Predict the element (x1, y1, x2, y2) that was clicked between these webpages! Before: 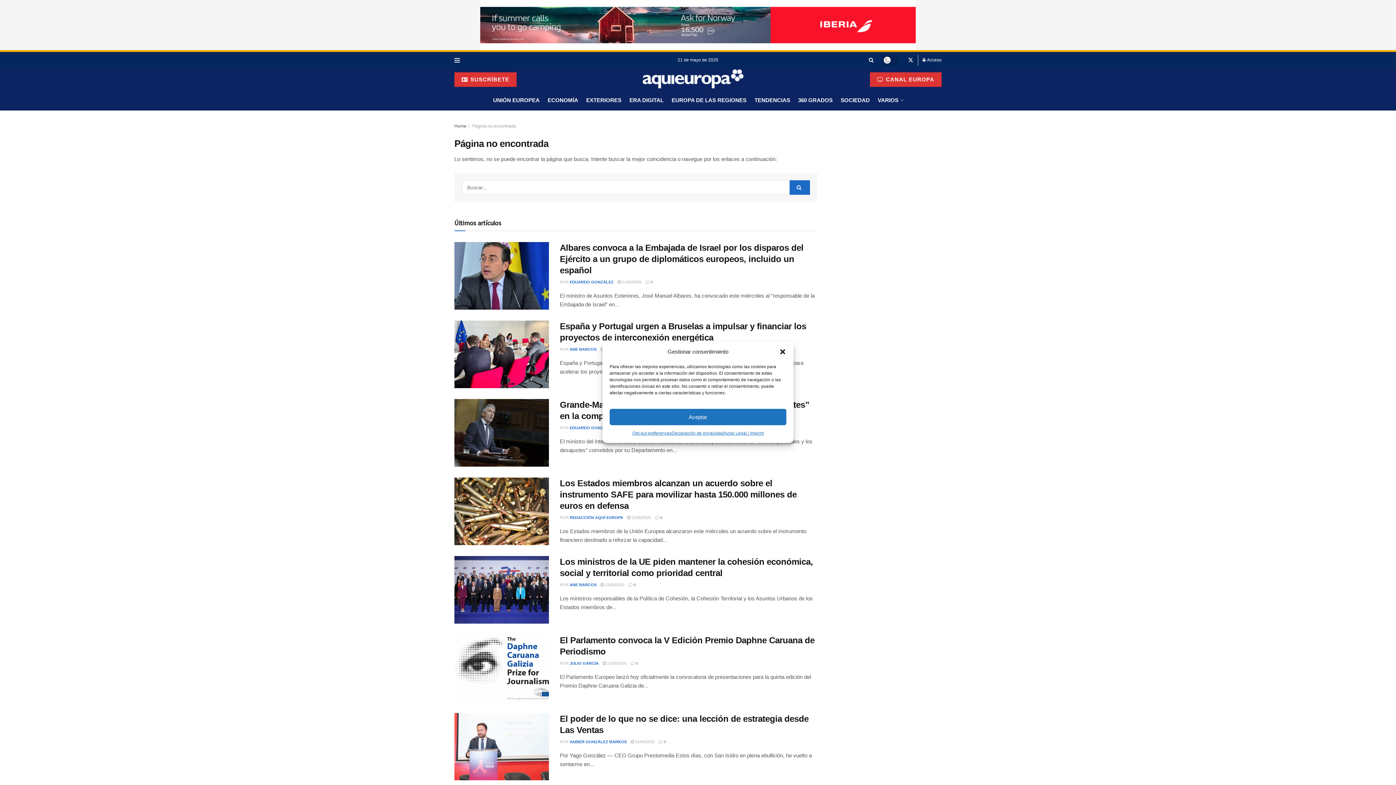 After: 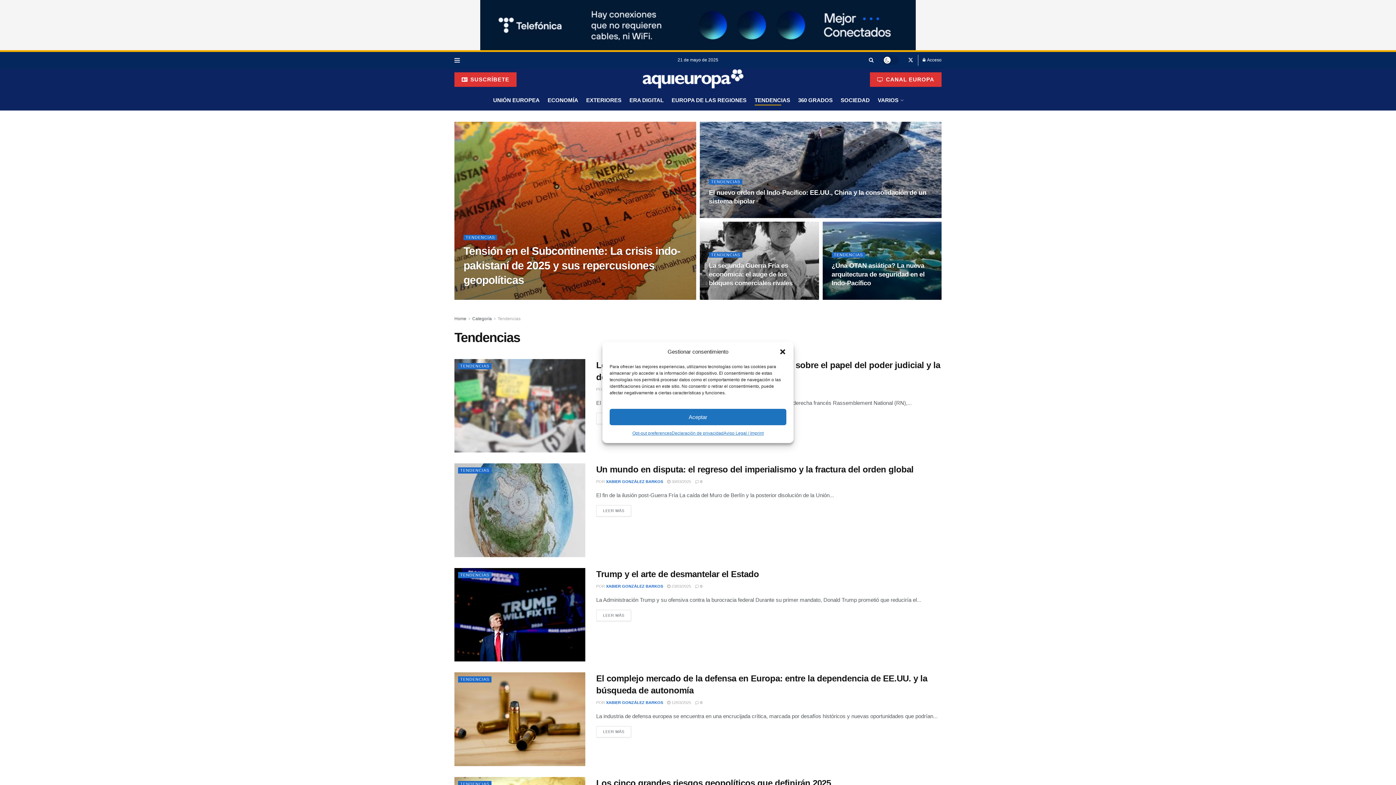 Action: label: TENDENCIAS bbox: (754, 94, 790, 105)